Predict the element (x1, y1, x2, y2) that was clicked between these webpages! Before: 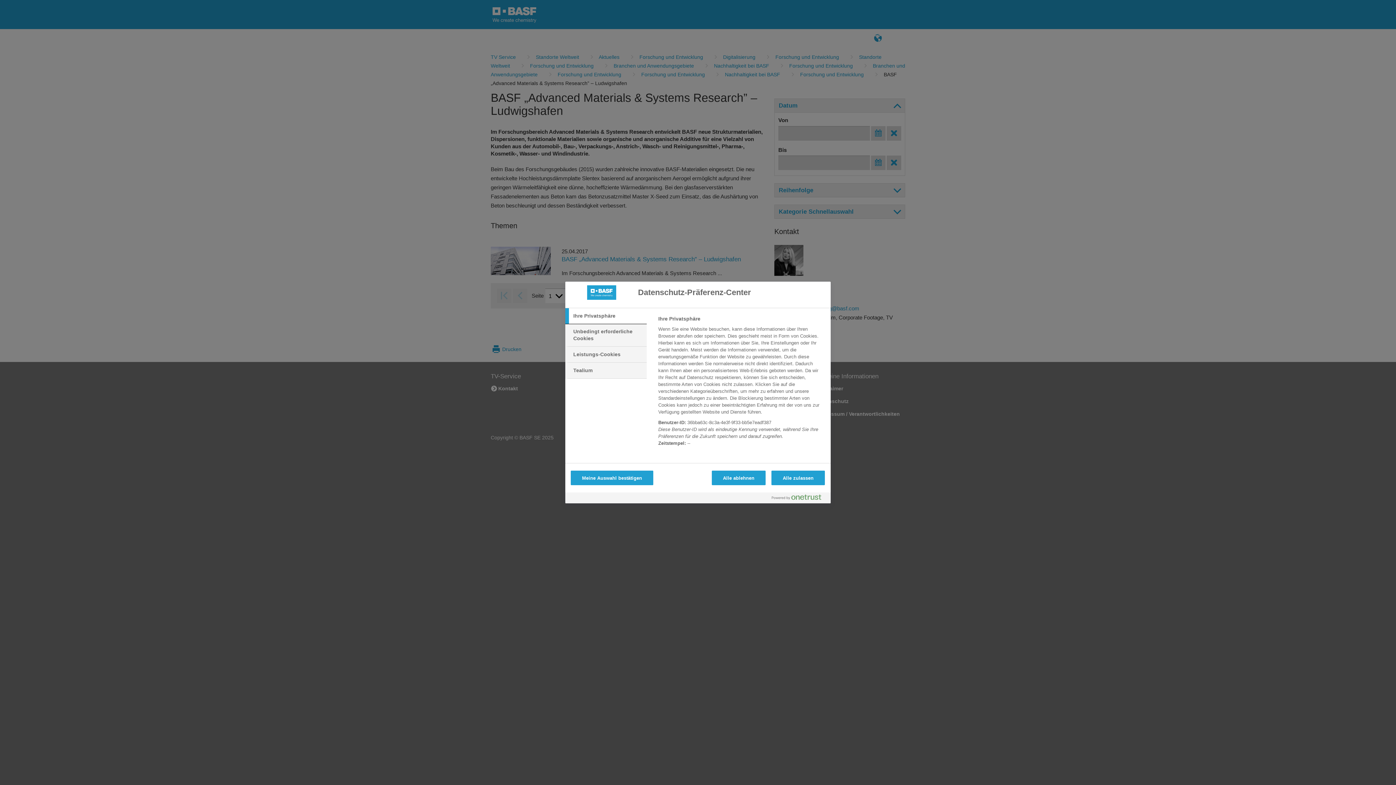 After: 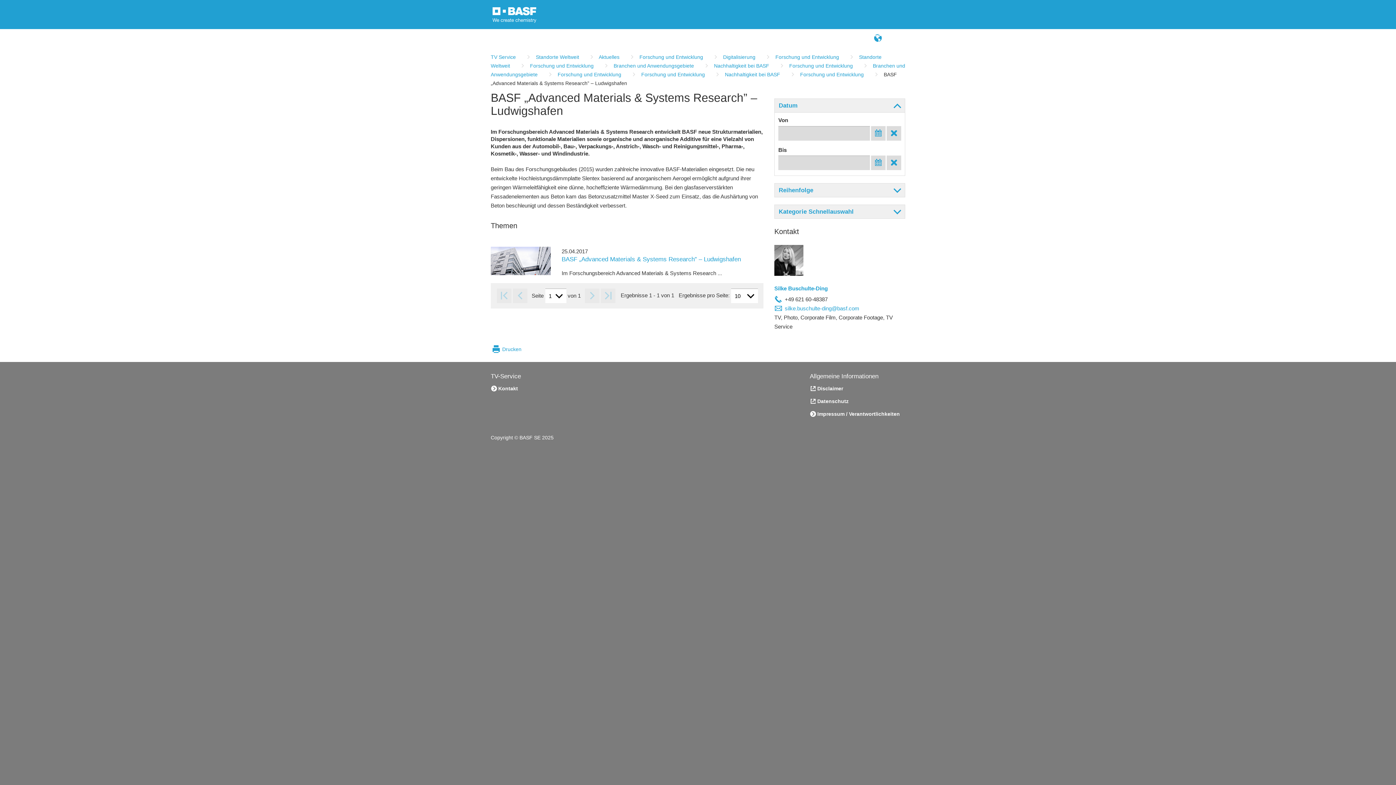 Action: label: Alle ablehnen bbox: (711, 470, 765, 485)